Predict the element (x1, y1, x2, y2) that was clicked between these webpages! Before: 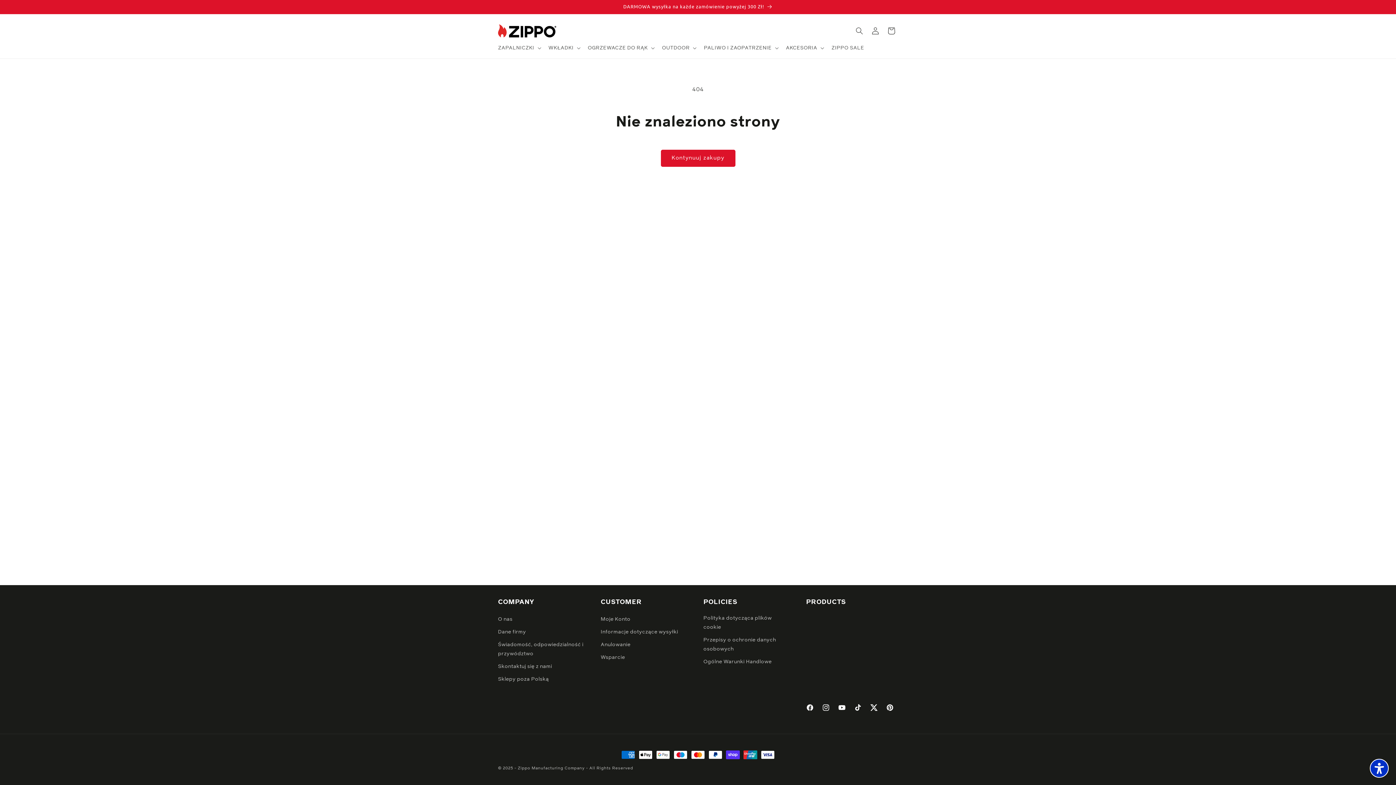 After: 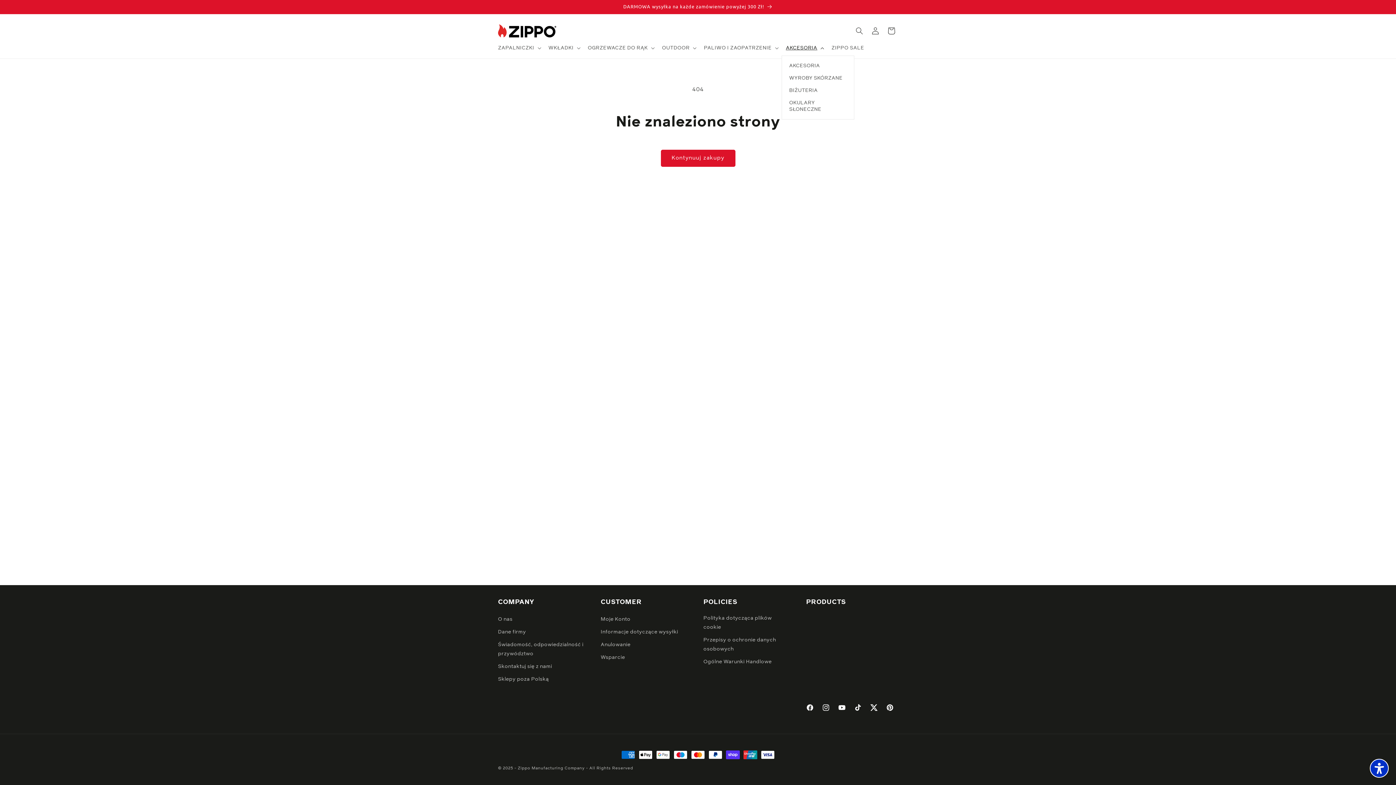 Action: label: AKCESORIA bbox: (781, 40, 827, 55)